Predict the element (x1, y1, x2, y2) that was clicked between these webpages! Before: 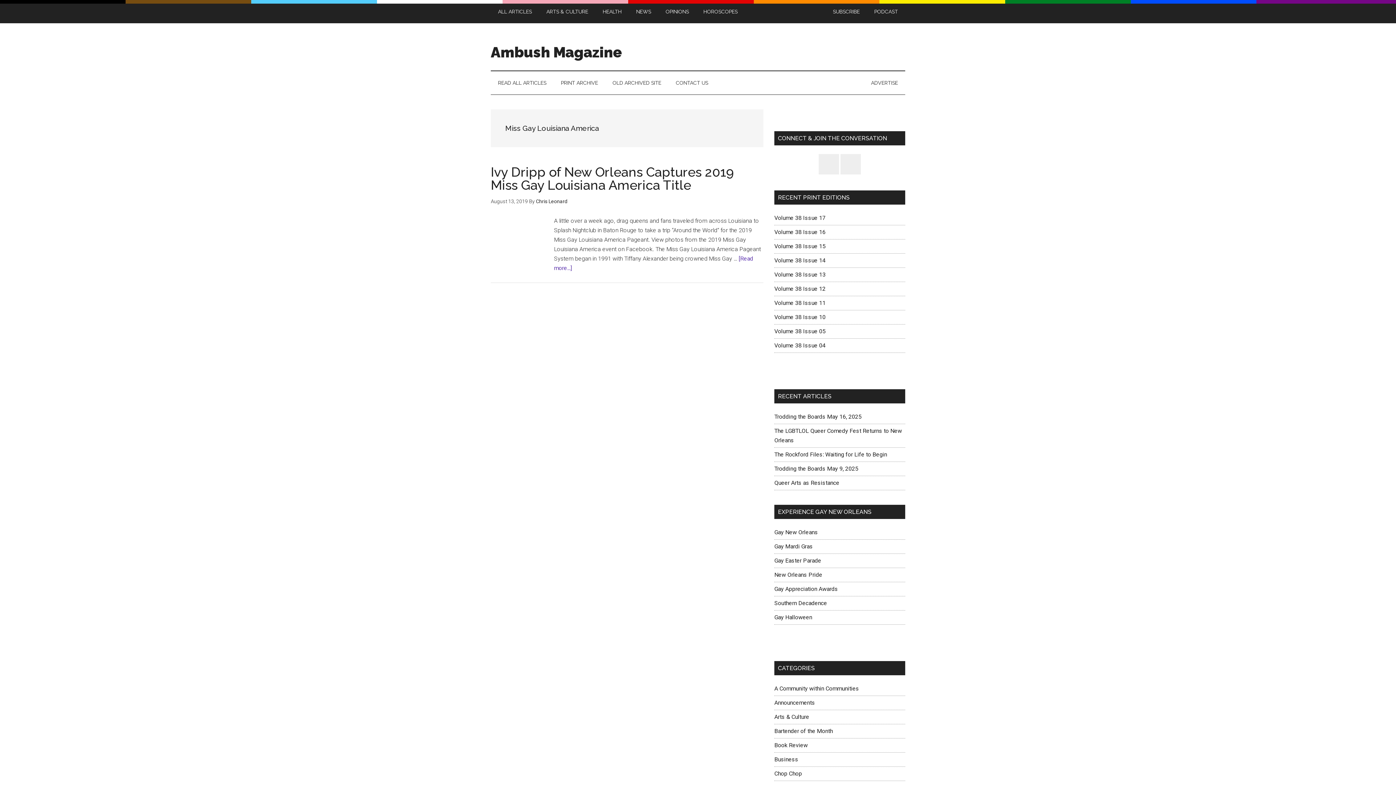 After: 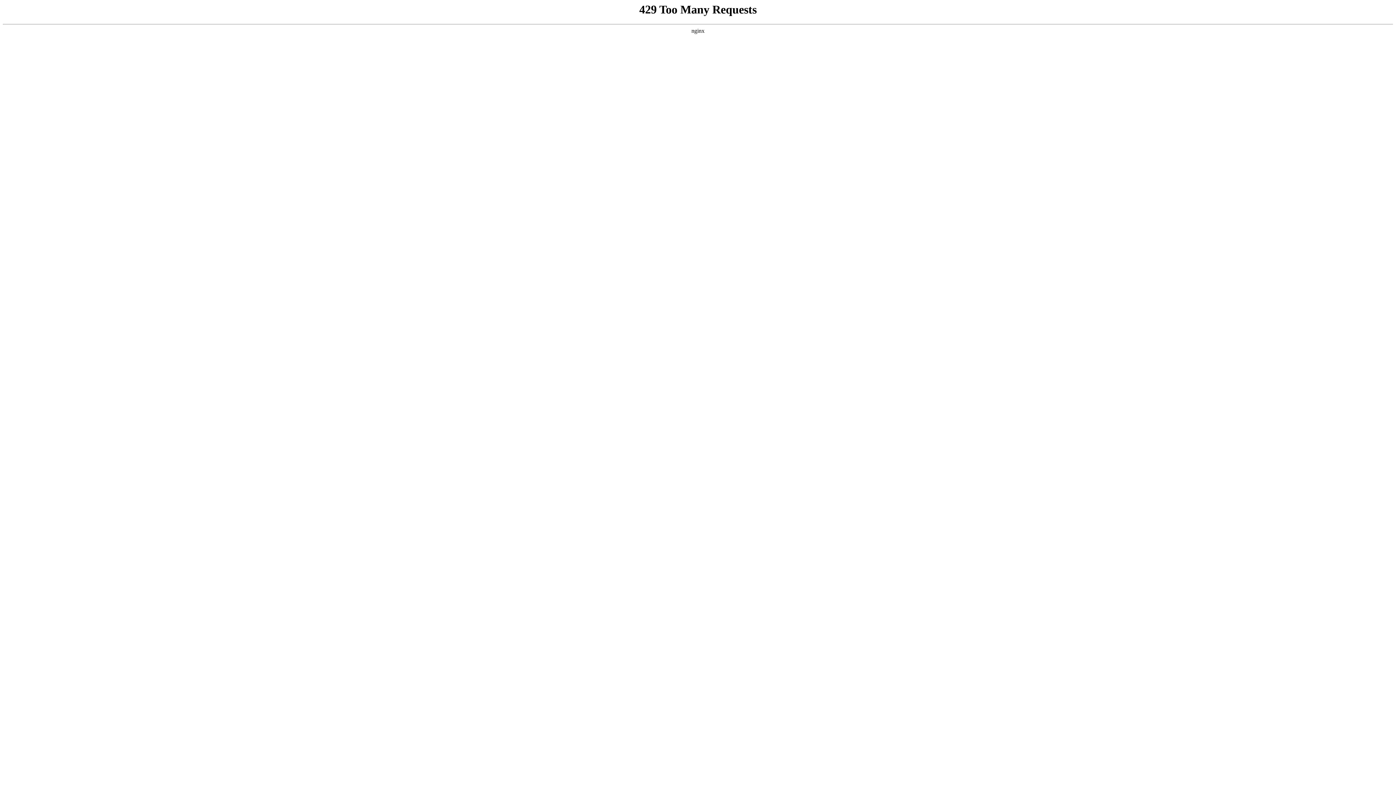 Action: label: Volume 38 Issue 14 bbox: (774, 257, 825, 264)